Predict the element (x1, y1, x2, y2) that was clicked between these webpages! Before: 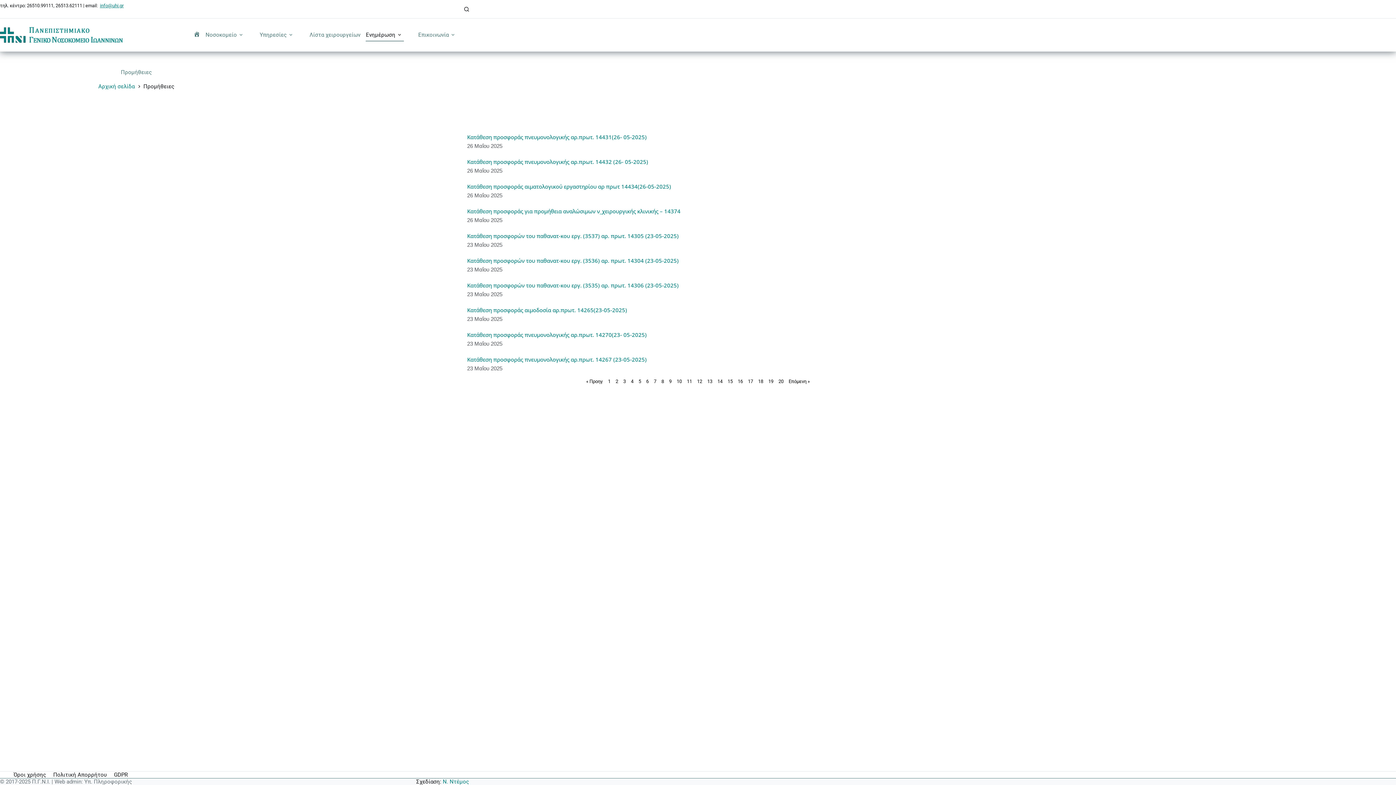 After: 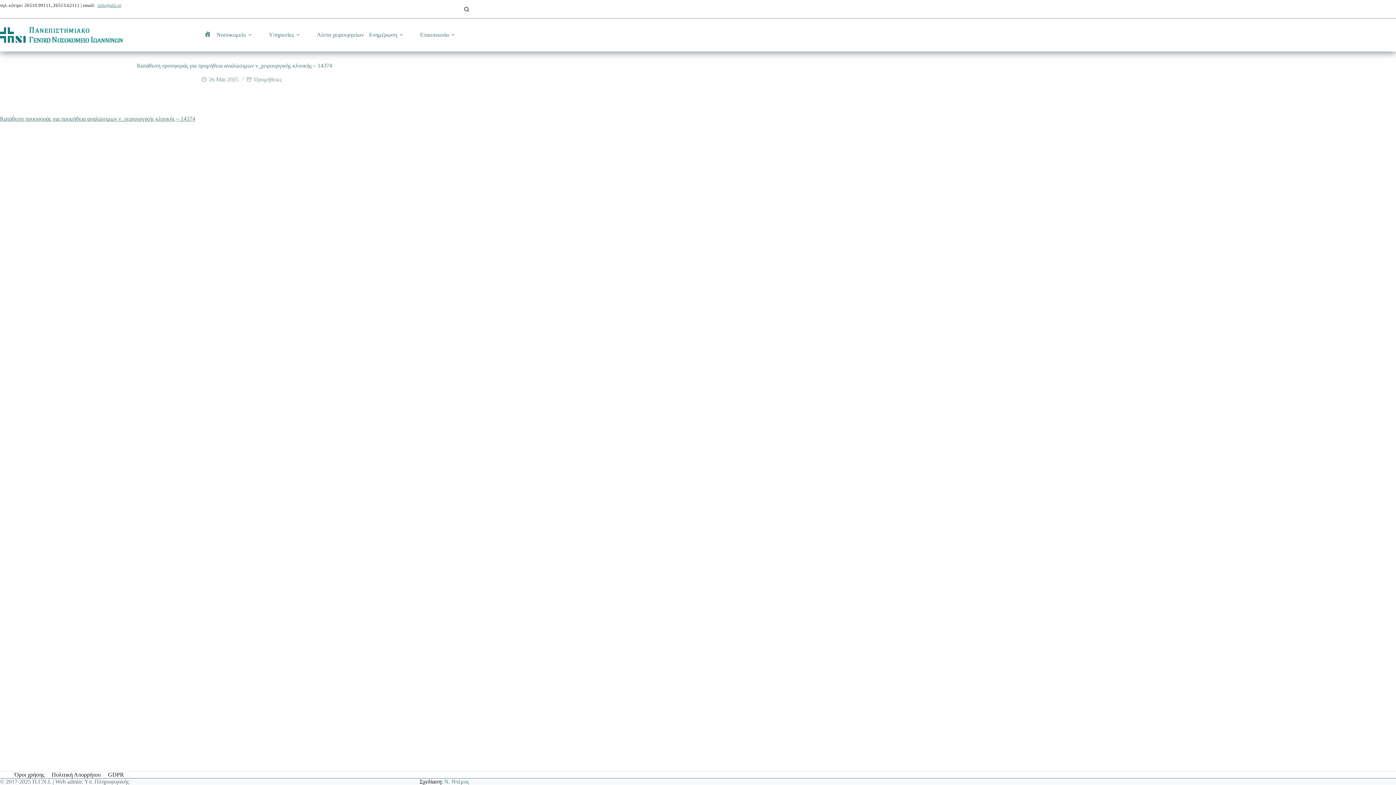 Action: bbox: (467, 207, 680, 214) label: Κατάθεση προσφοράς για προμήθεια αναλώσιμων ν_χειρουργικής κλινικής – 14374